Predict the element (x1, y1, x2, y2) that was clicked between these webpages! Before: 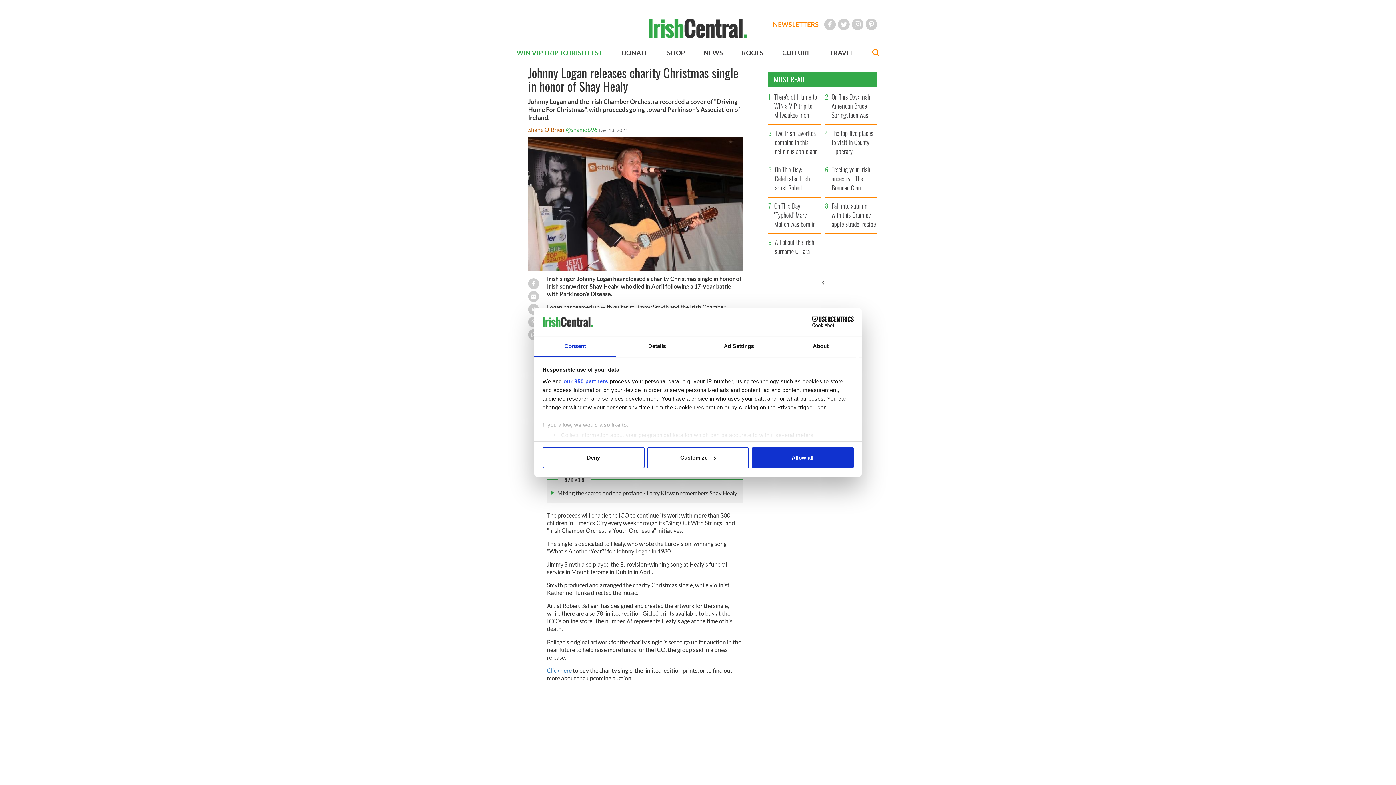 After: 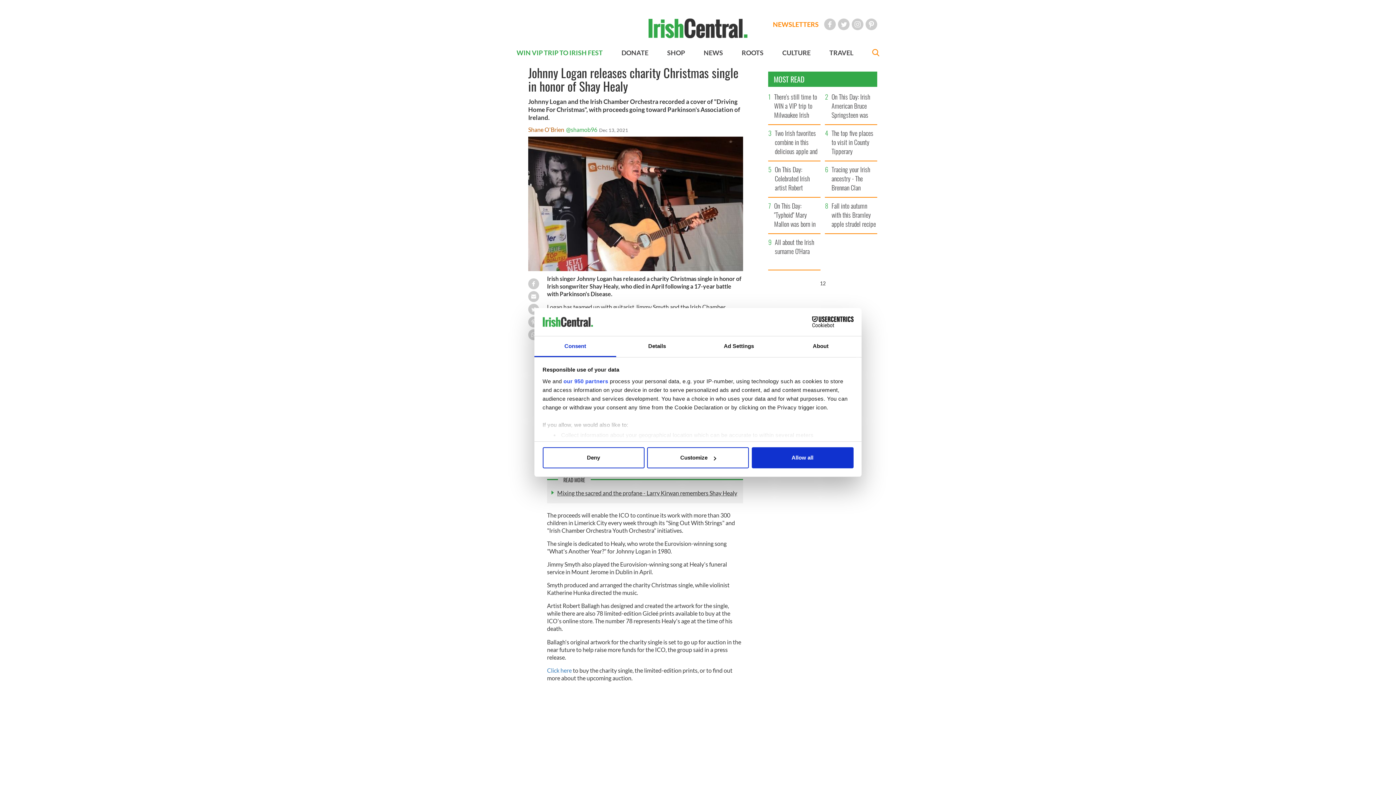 Action: label: Mixing the sacred and the profane - Larry Kirwan remembers Shay Healy bbox: (557, 489, 737, 496)